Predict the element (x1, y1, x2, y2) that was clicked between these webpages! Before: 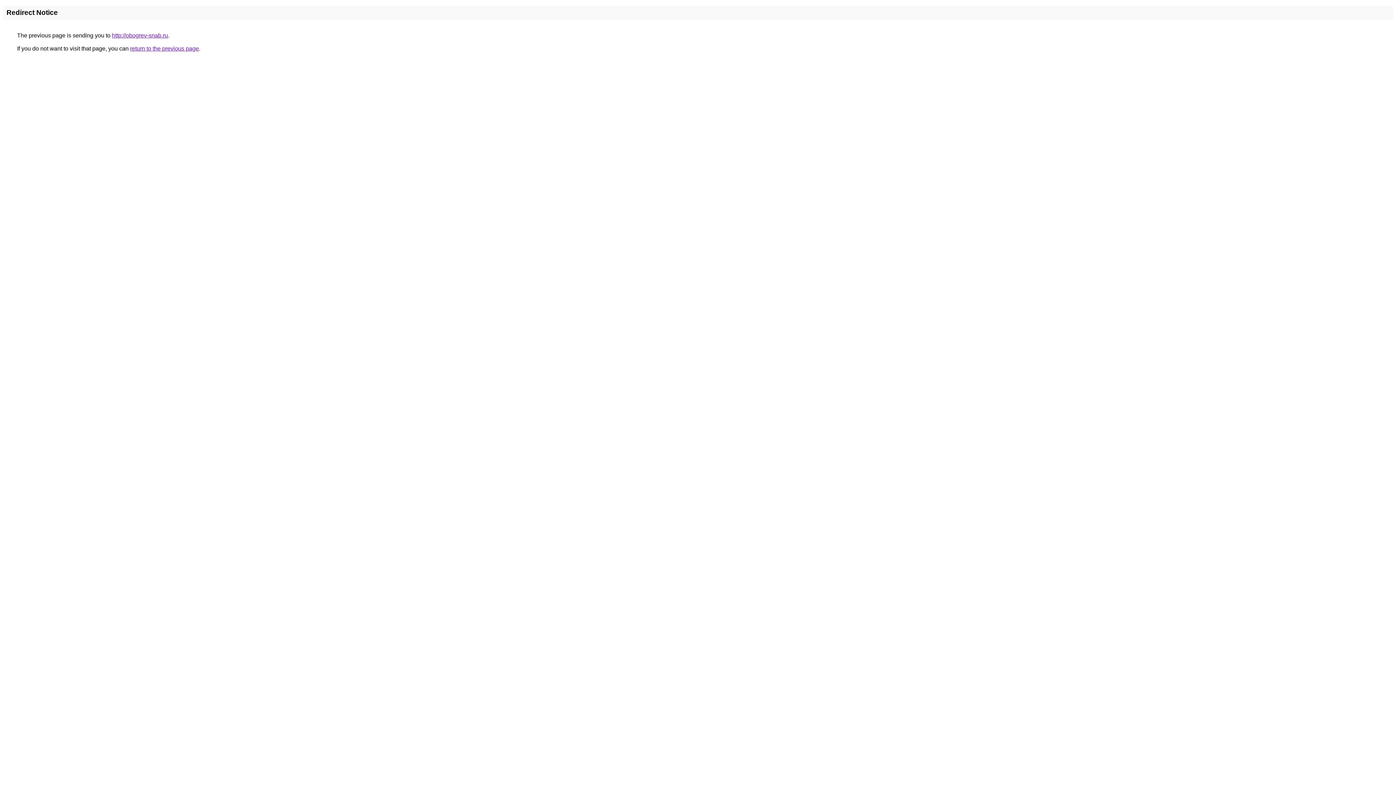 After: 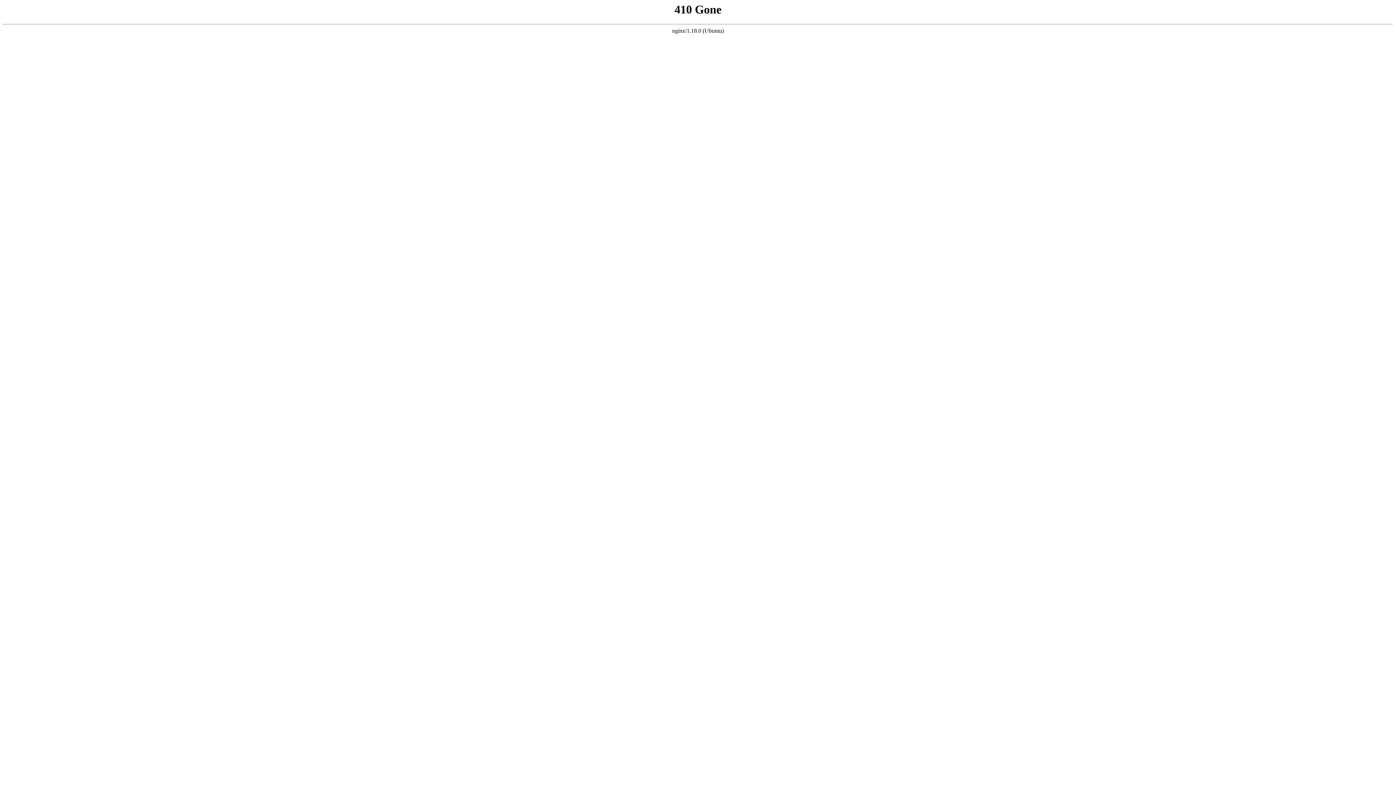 Action: label: http://obogrev-snab.ru bbox: (112, 32, 168, 38)